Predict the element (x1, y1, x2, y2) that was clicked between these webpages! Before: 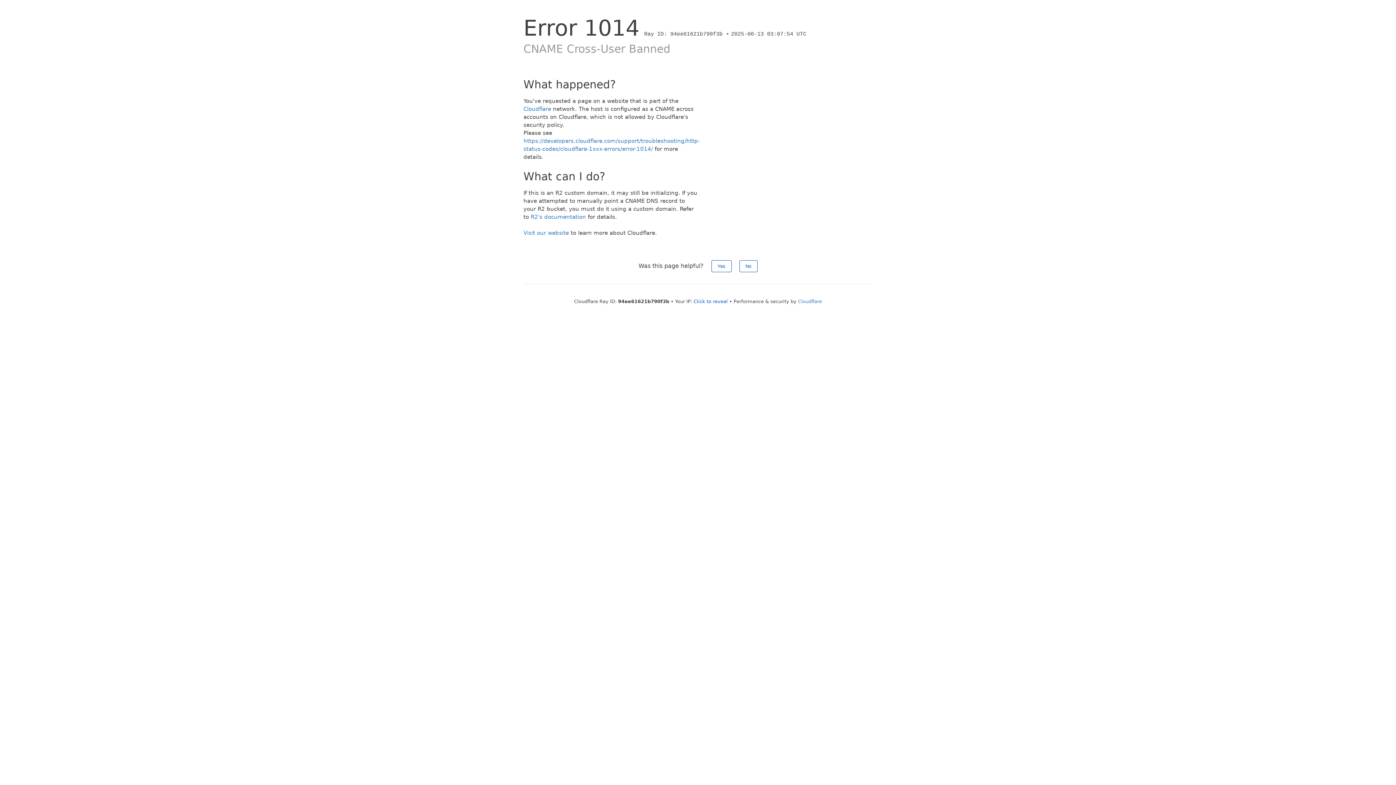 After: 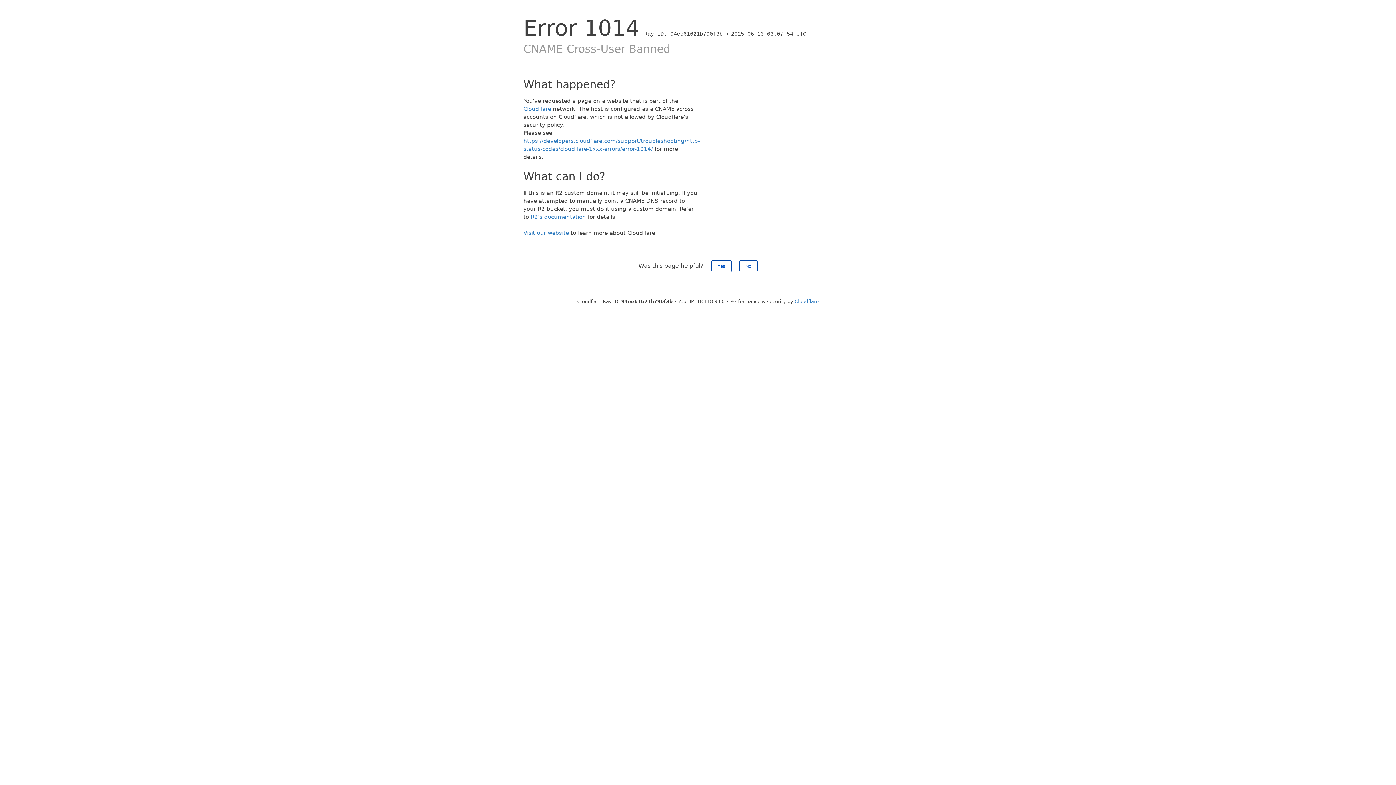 Action: label: Click to reveal bbox: (693, 298, 728, 304)